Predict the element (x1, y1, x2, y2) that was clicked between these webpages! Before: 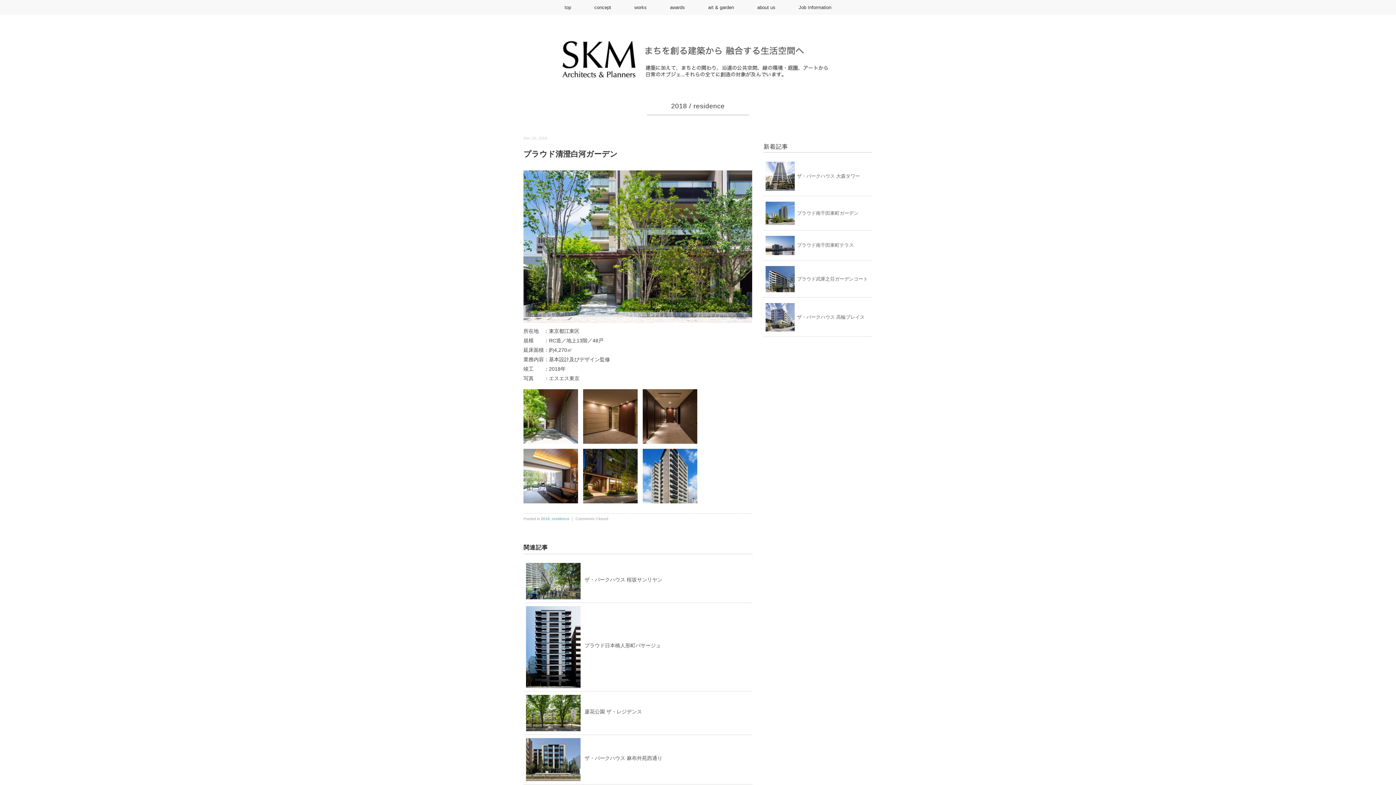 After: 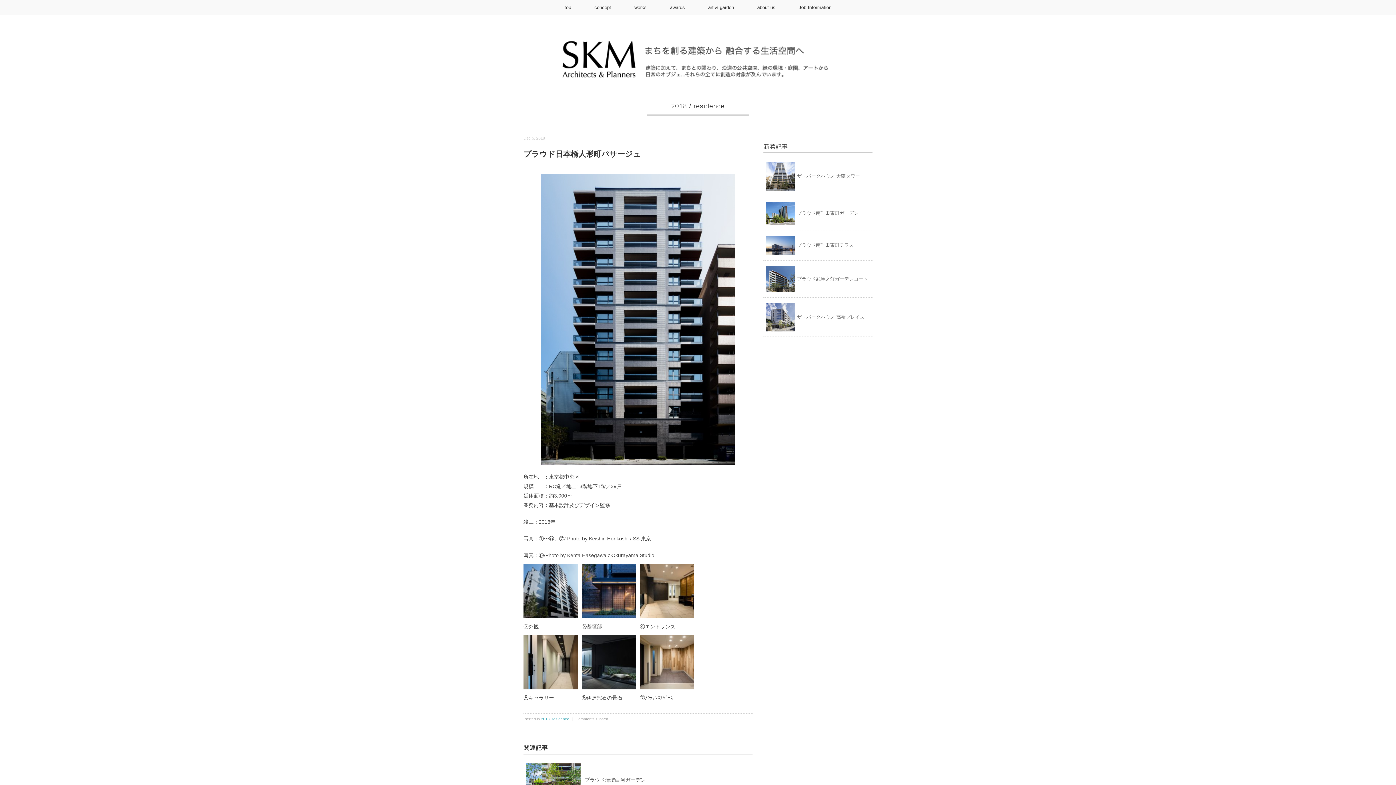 Action: label: プラウド日本橋人形町パサージュ bbox: (584, 642, 661, 648)